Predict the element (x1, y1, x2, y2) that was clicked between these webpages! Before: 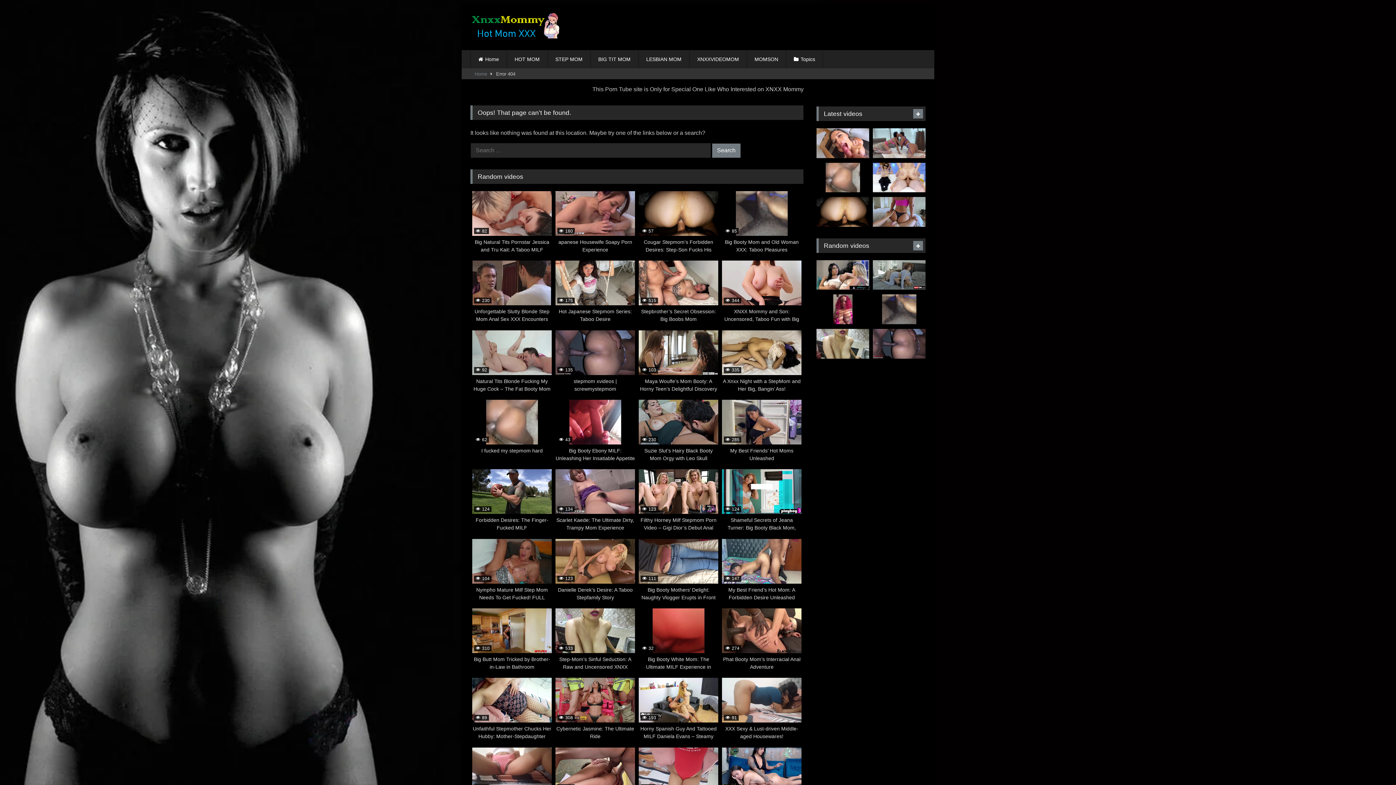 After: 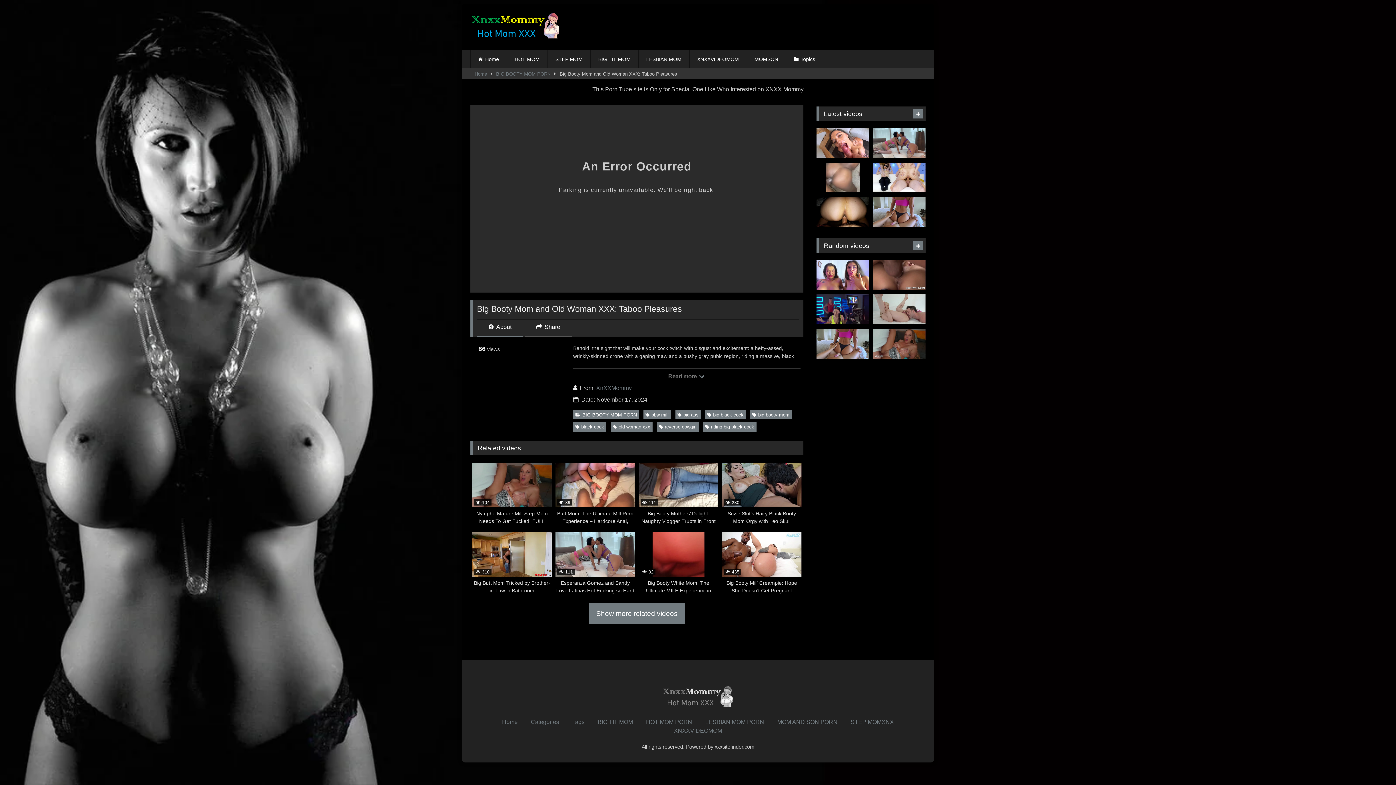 Action: bbox: (873, 294, 925, 324)